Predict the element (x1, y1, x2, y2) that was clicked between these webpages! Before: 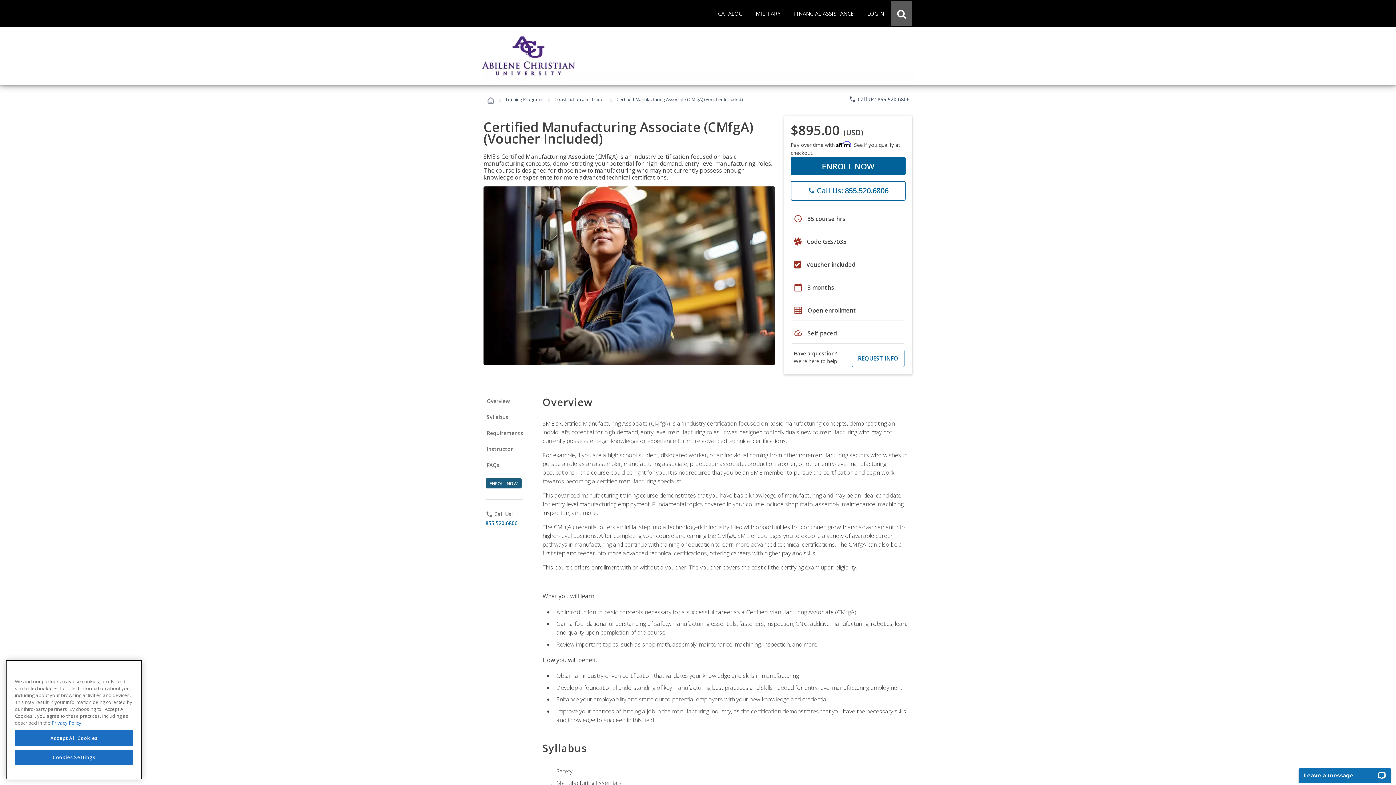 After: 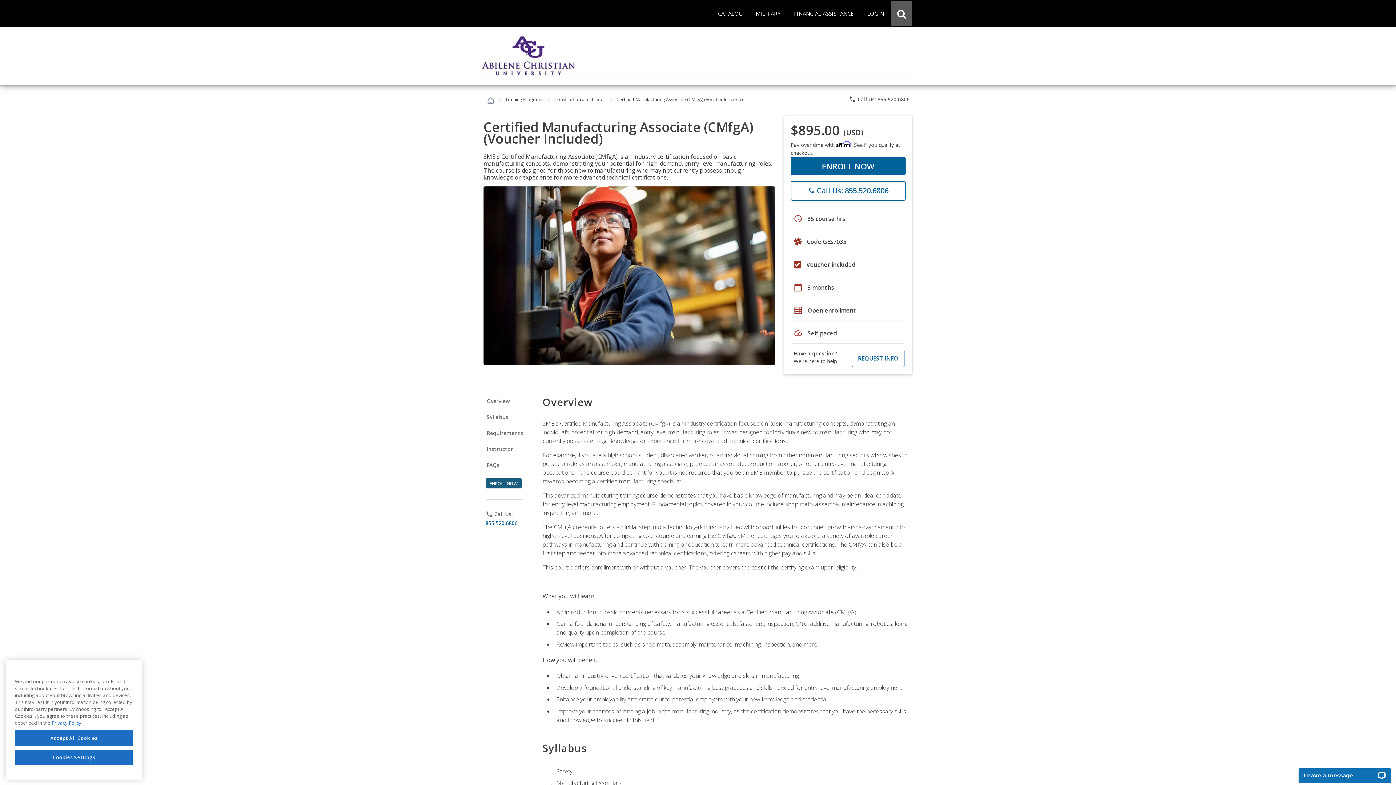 Action: label: phone
 Call Us: 855.520.6806 bbox: (849, 95, 909, 103)